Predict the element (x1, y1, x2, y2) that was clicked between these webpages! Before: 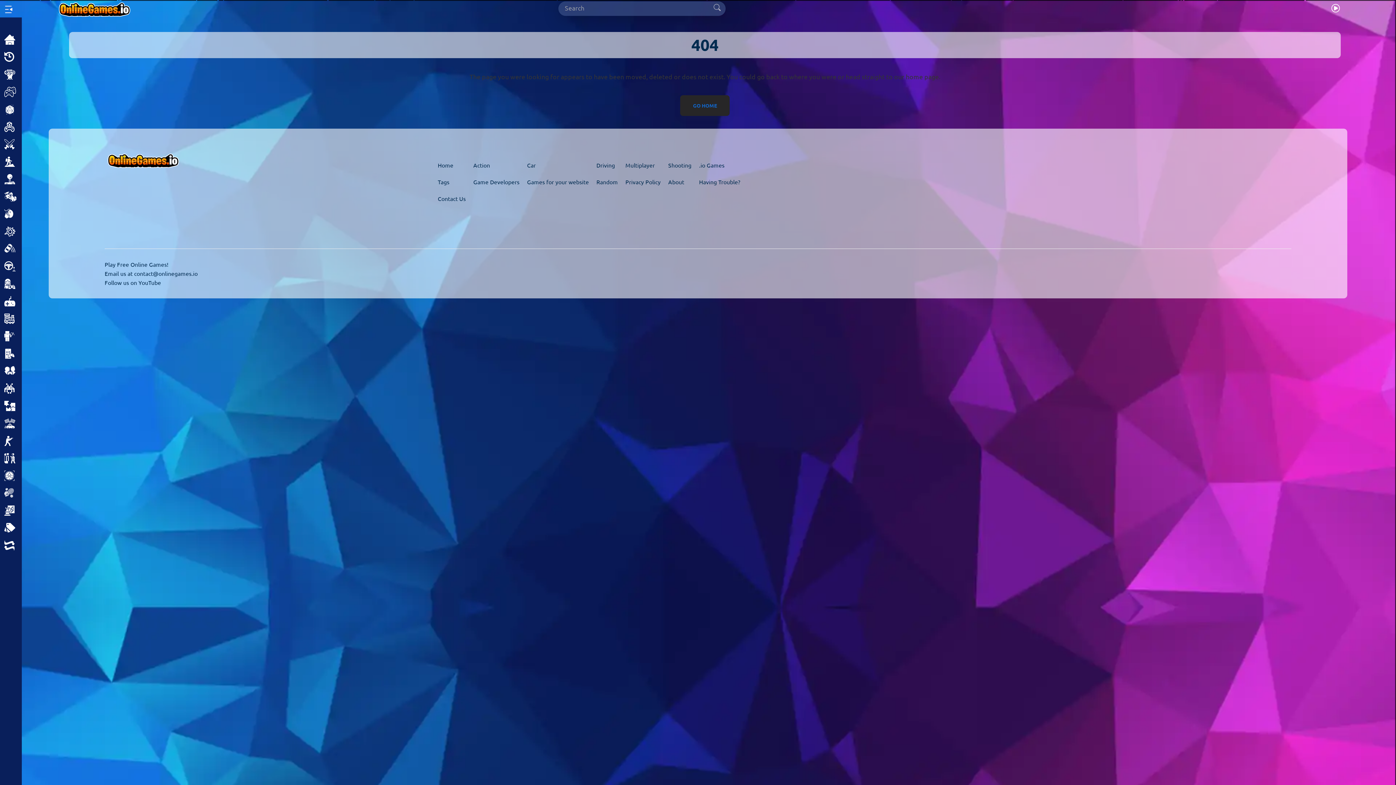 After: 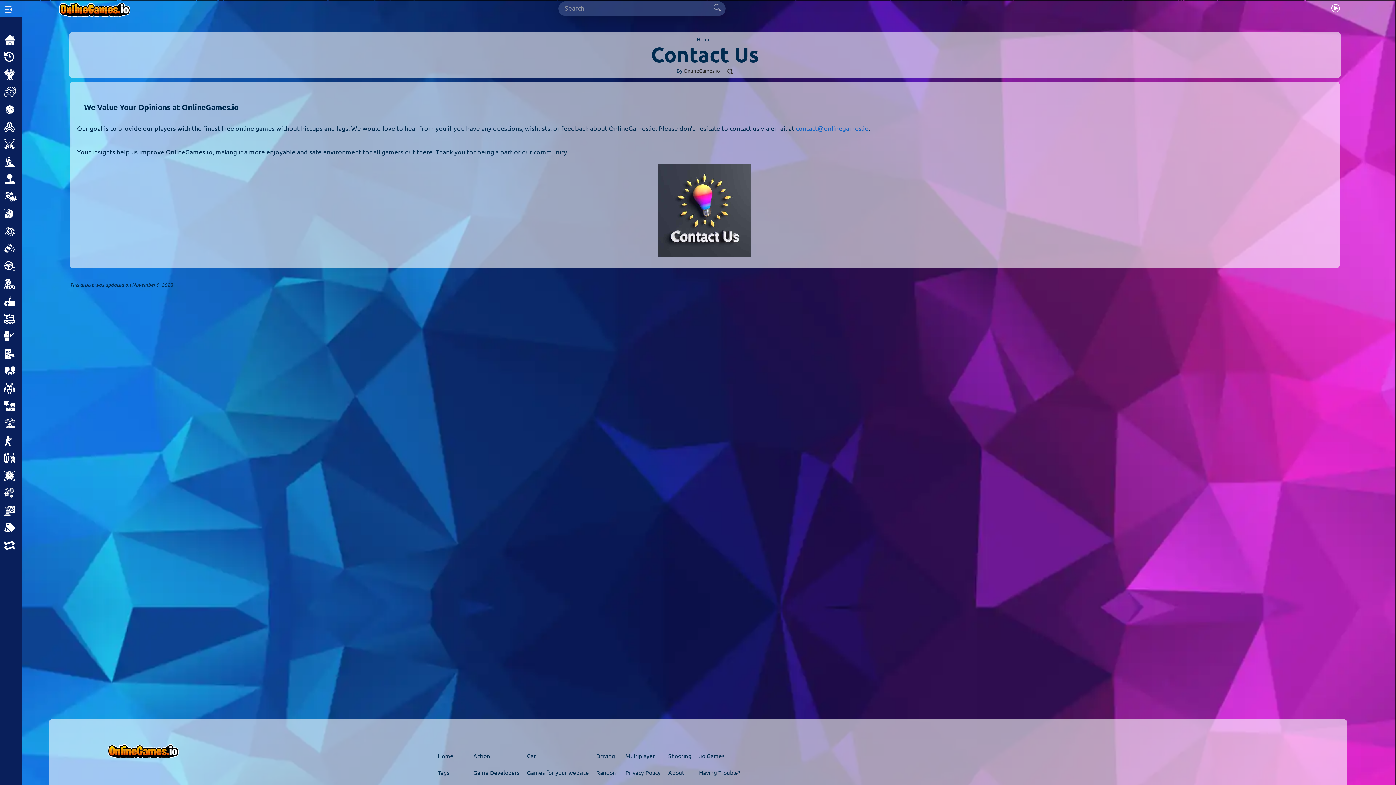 Action: bbox: (437, 194, 465, 202) label: Contact Us